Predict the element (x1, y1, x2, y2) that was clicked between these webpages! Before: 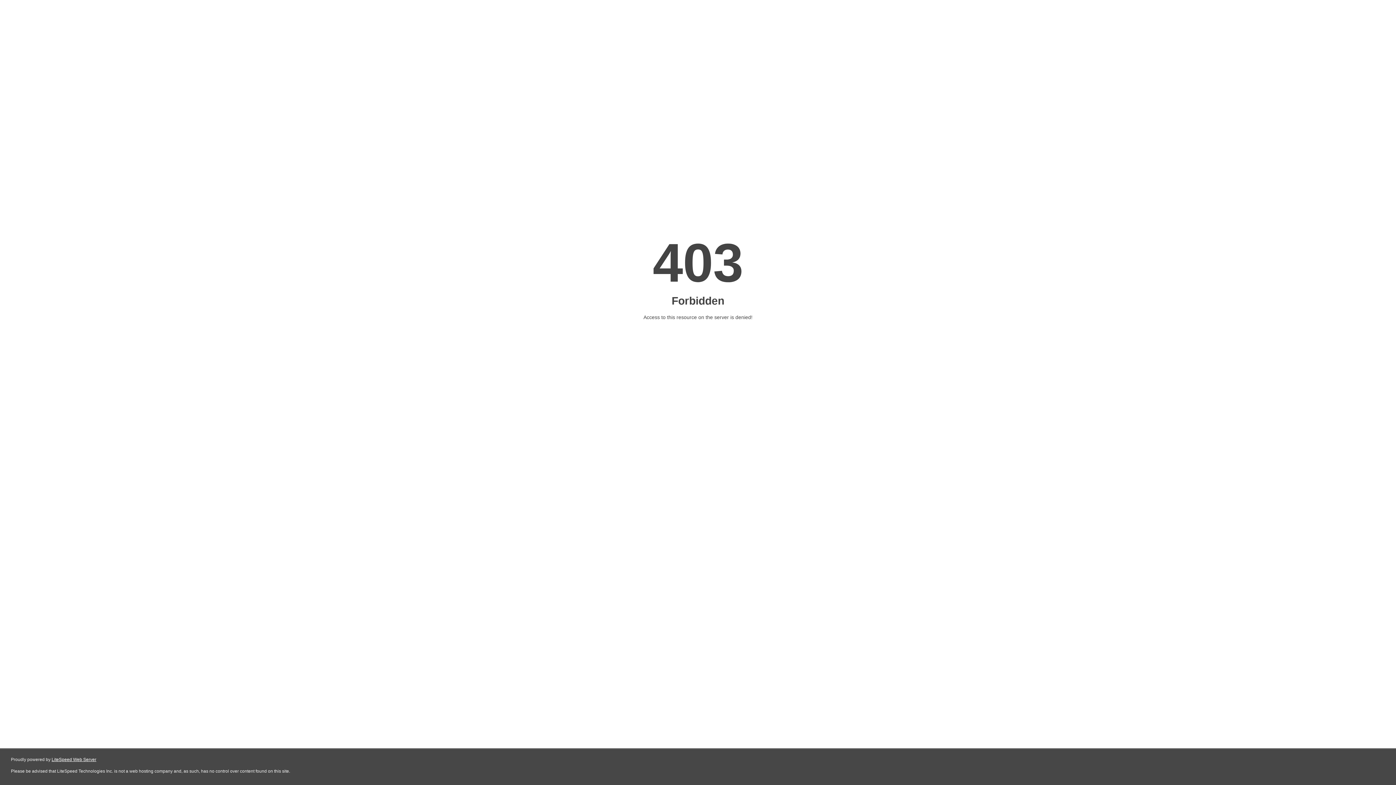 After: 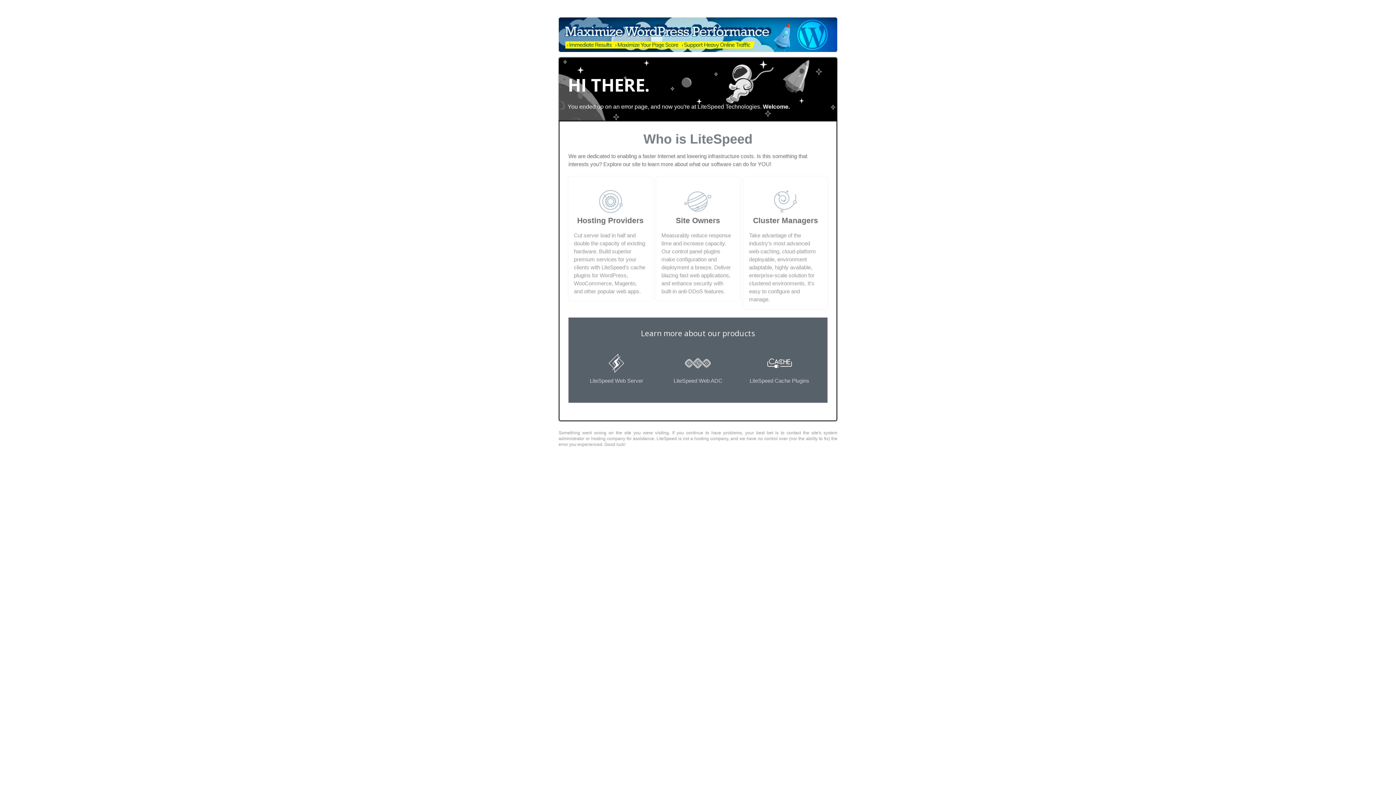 Action: label: LiteSpeed Web Server bbox: (51, 757, 96, 762)